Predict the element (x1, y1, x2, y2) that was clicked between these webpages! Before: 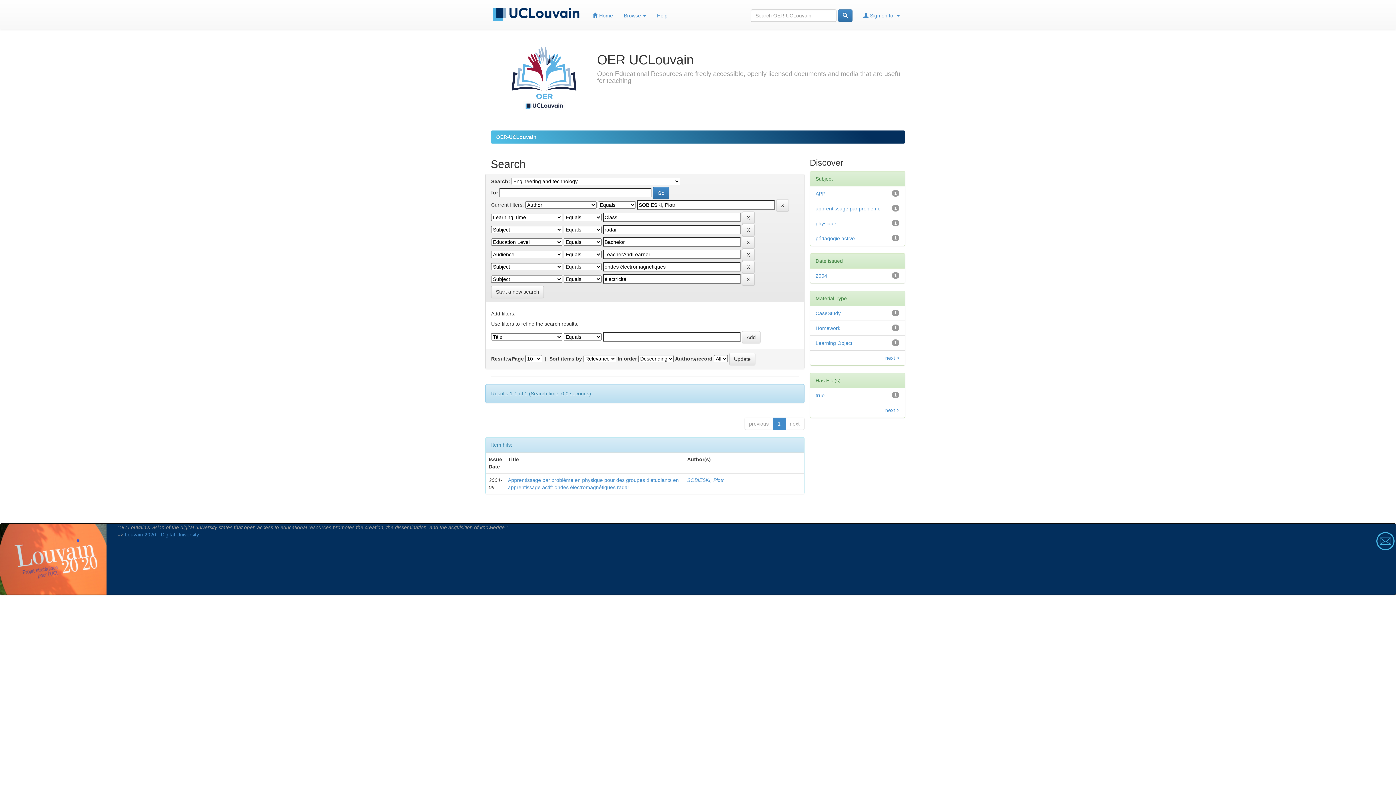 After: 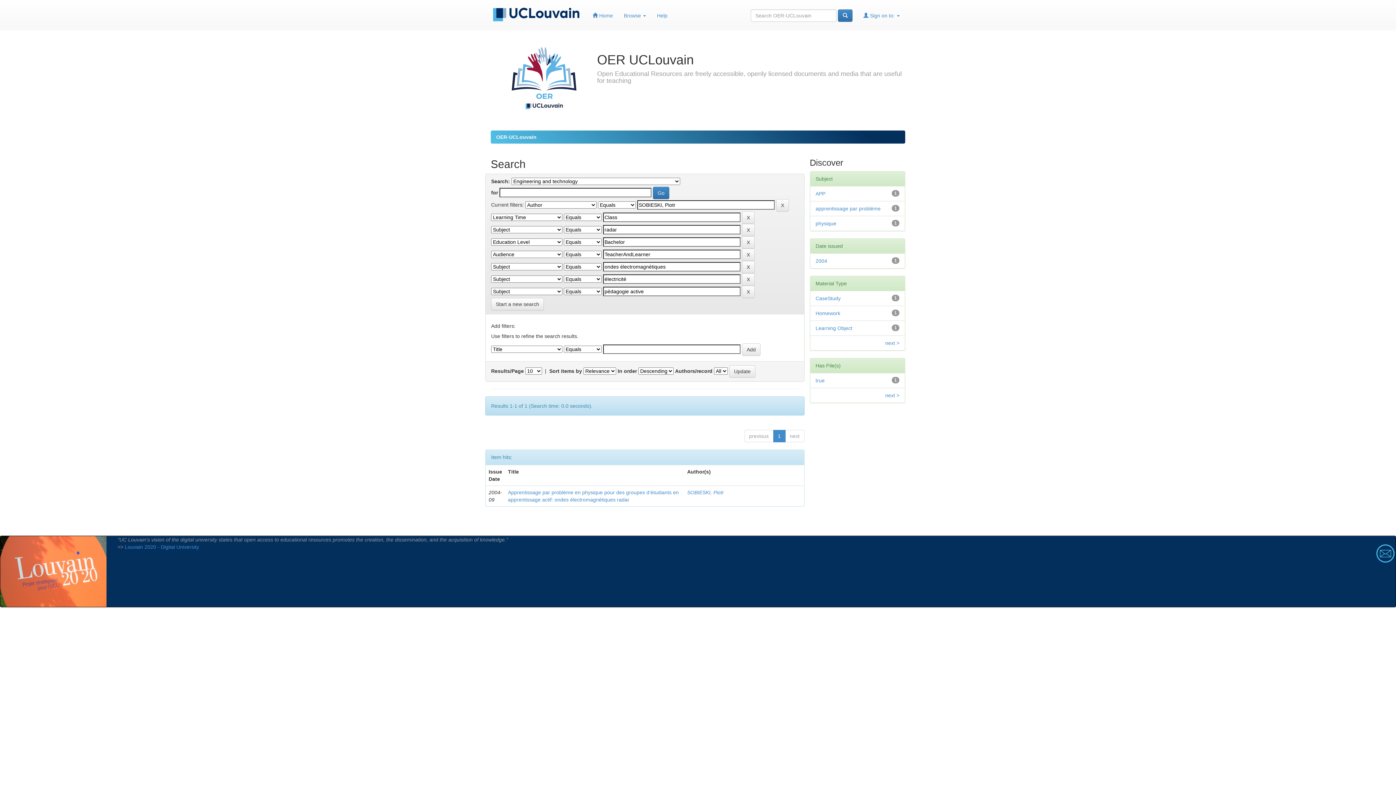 Action: label: pédagogie active bbox: (815, 235, 855, 241)